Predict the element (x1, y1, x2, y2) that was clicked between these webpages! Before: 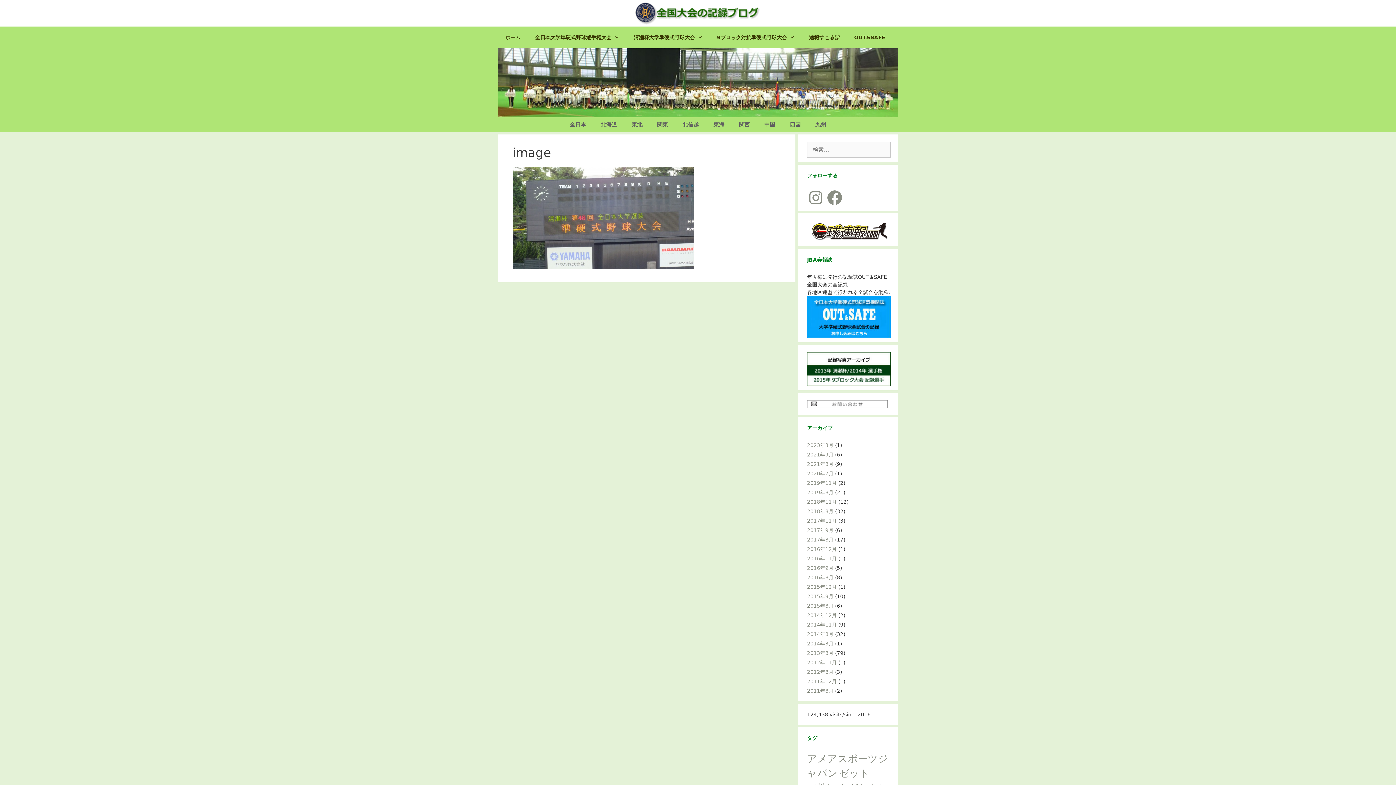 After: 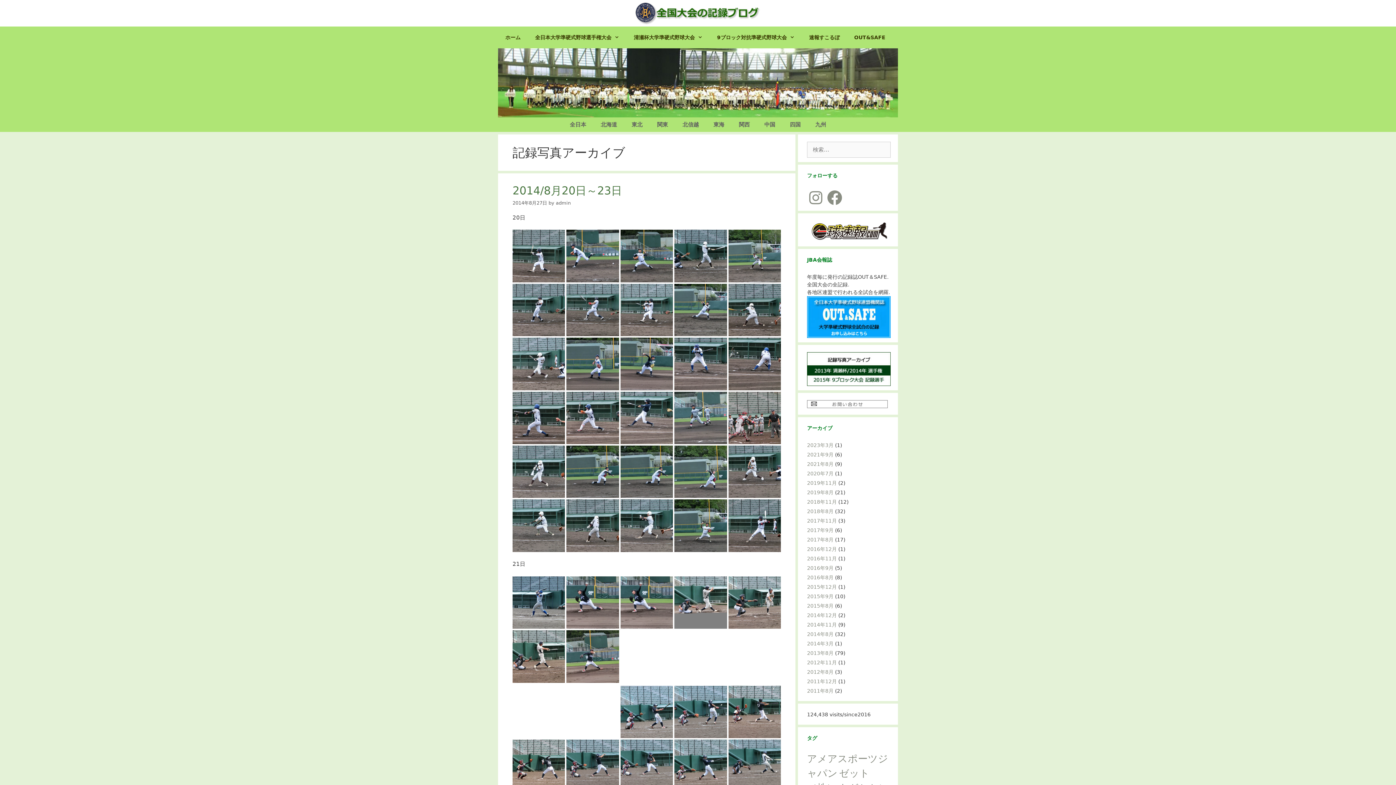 Action: bbox: (807, 352, 890, 386)